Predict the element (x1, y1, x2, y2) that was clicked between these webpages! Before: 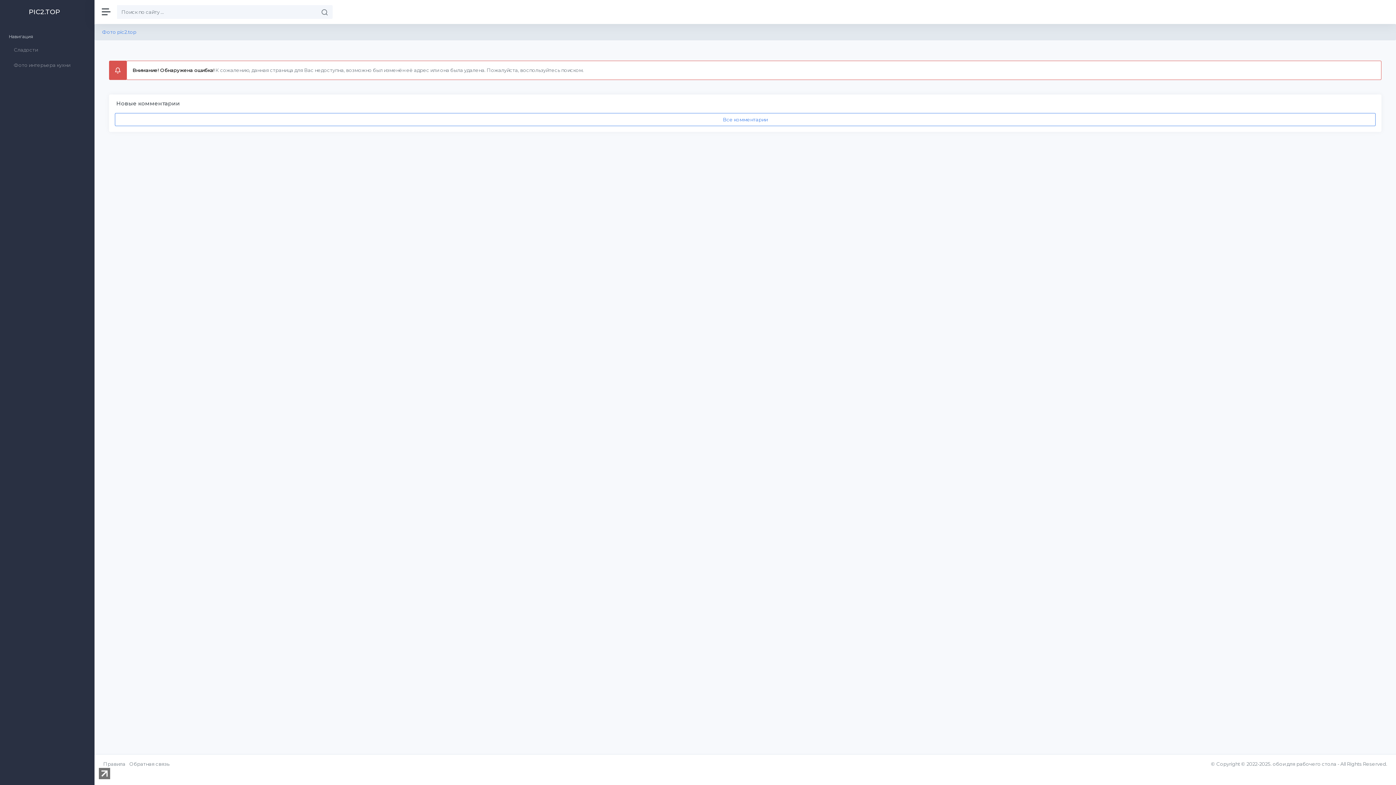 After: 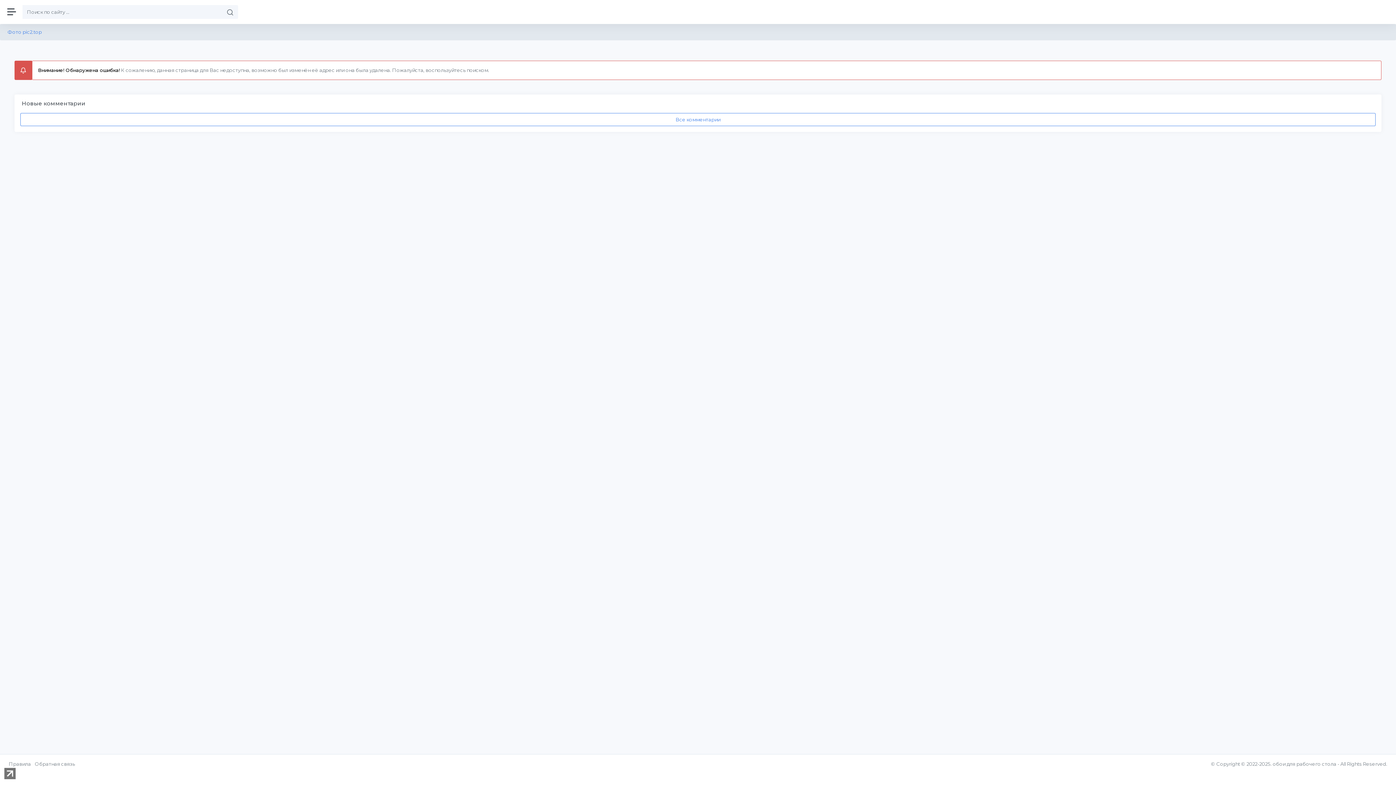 Action: bbox: (101, 7, 111, 16)